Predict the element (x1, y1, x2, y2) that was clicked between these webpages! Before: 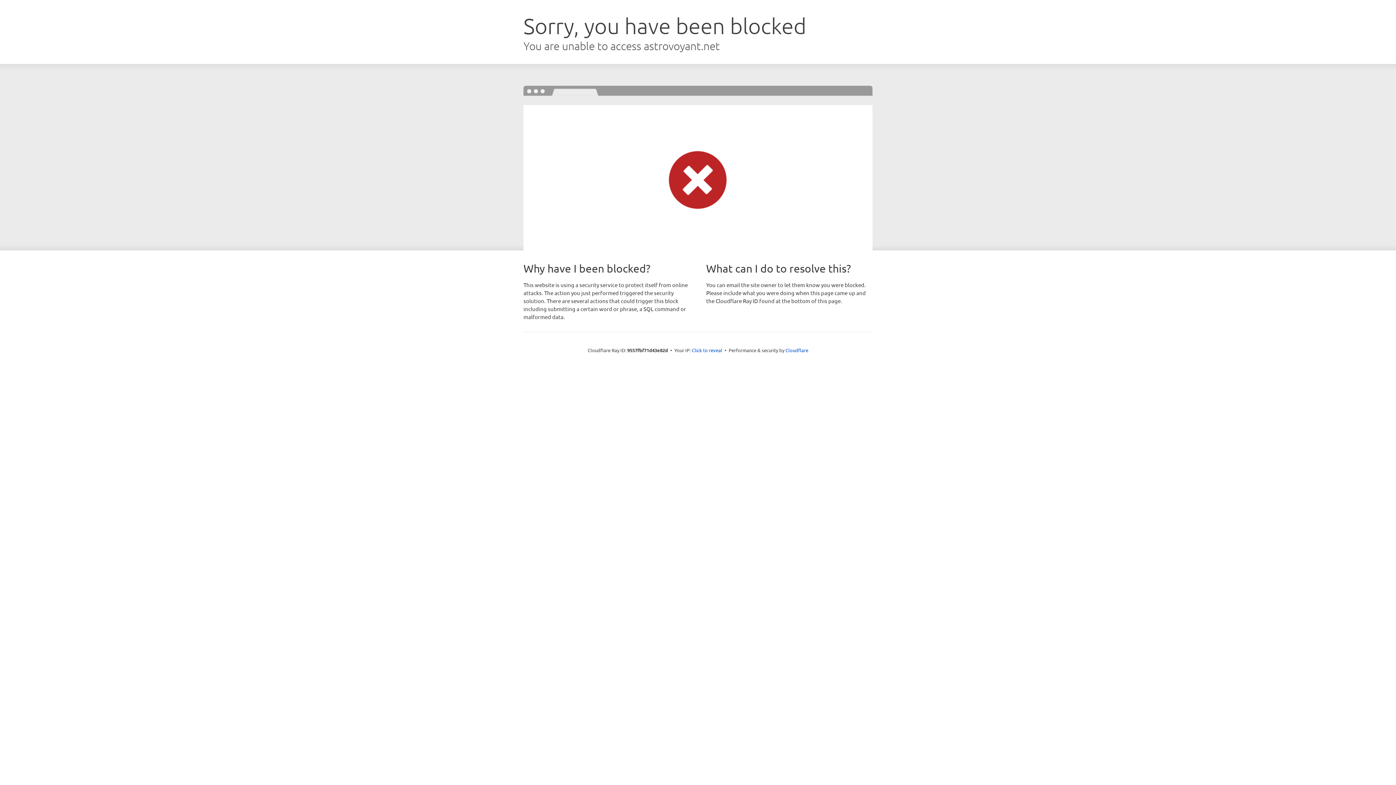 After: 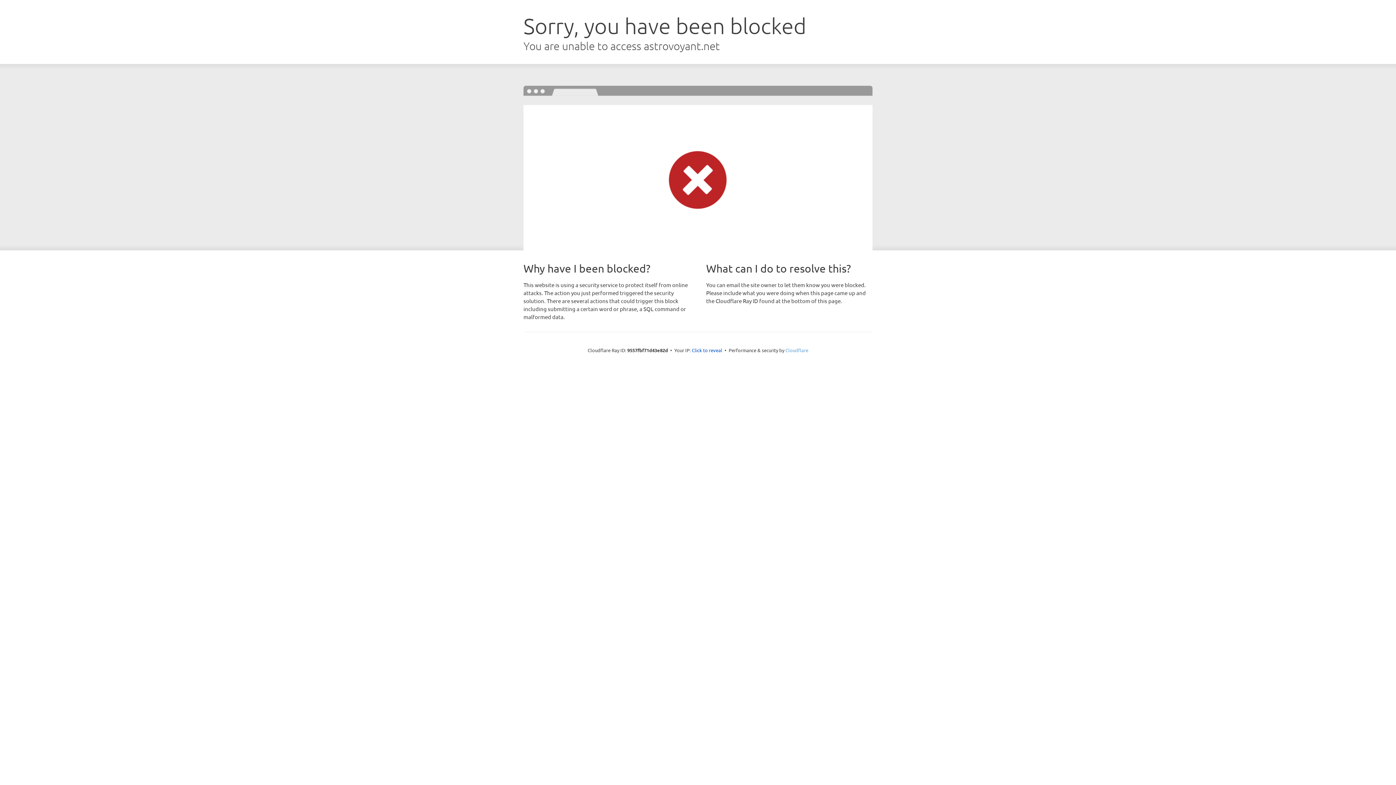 Action: label: Cloudflare bbox: (785, 347, 808, 353)